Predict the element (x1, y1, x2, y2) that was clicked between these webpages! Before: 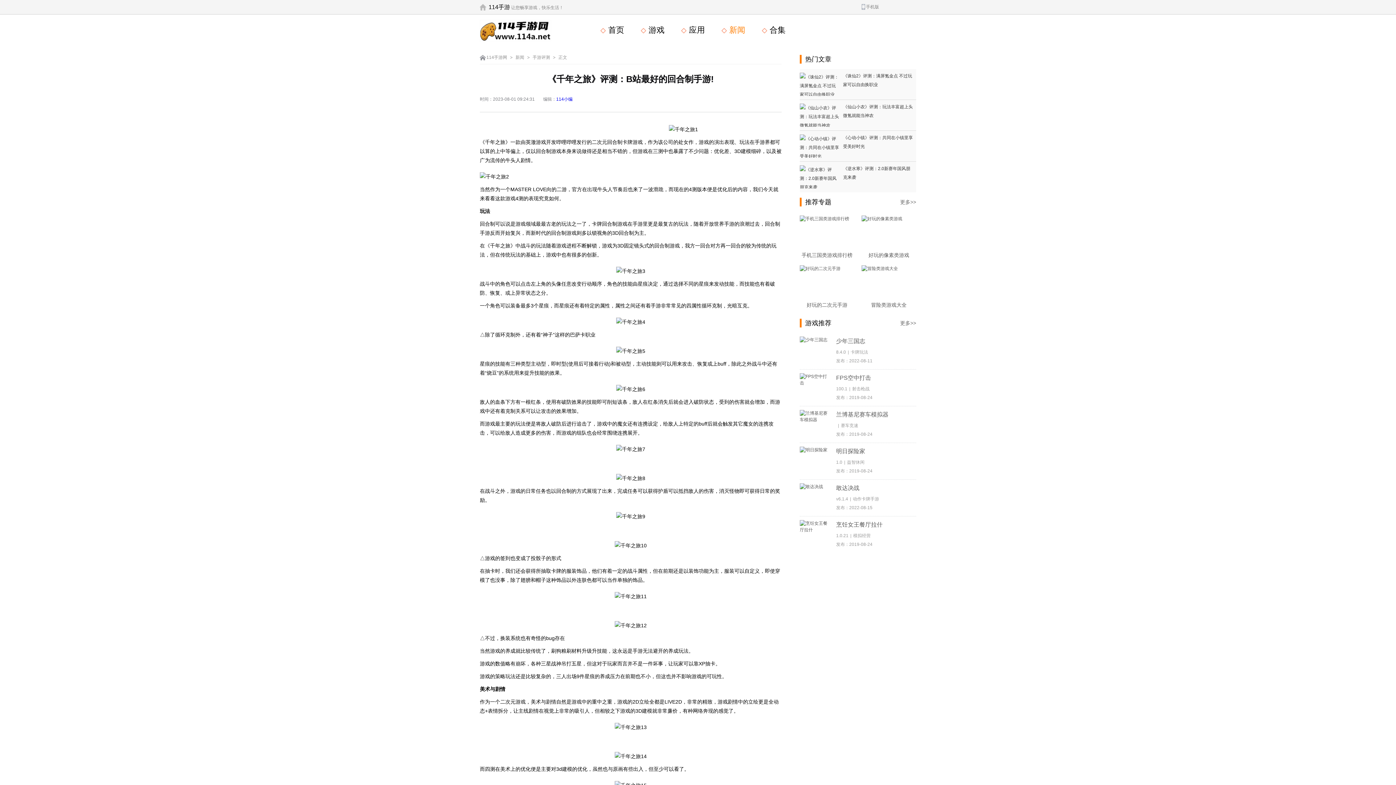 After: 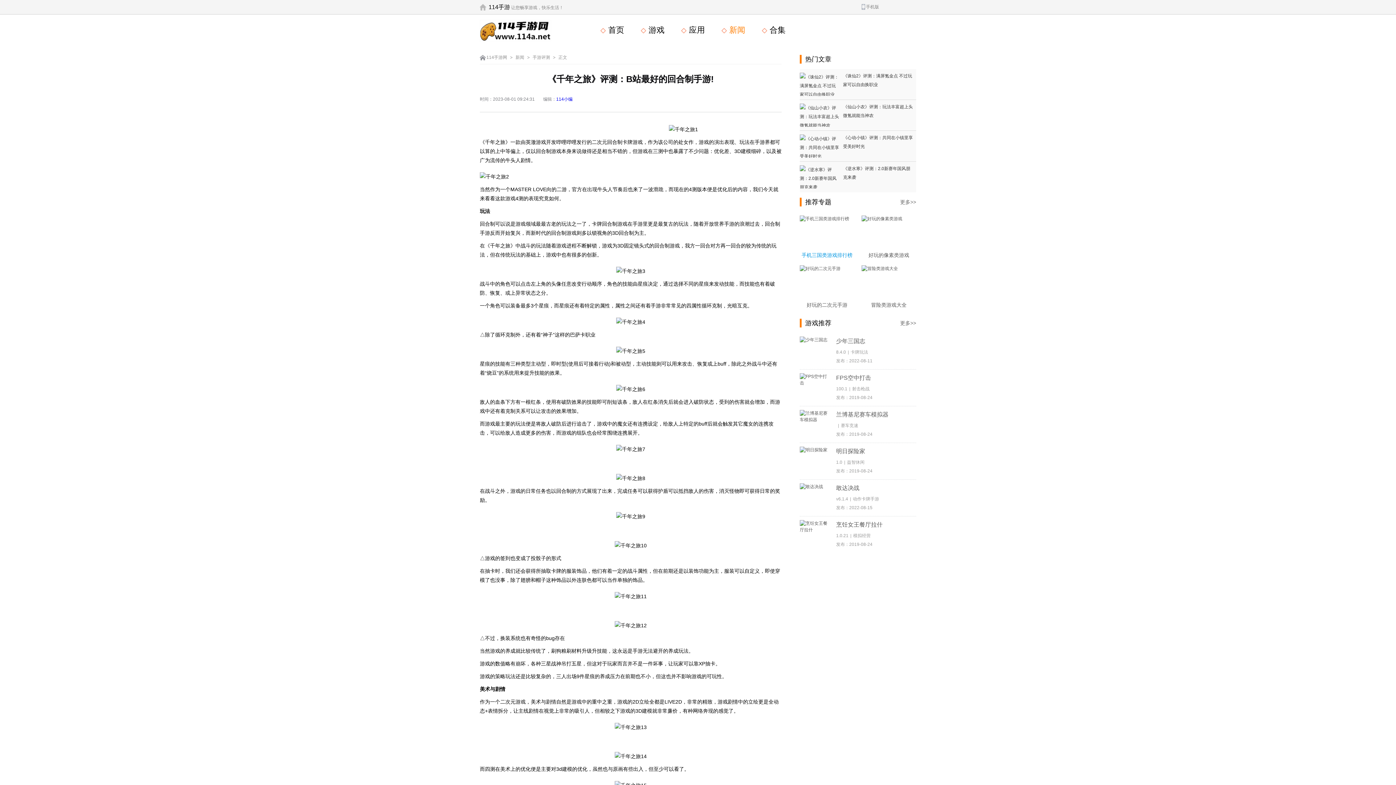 Action: bbox: (801, 252, 852, 258) label: 手机三国类游戏排行榜